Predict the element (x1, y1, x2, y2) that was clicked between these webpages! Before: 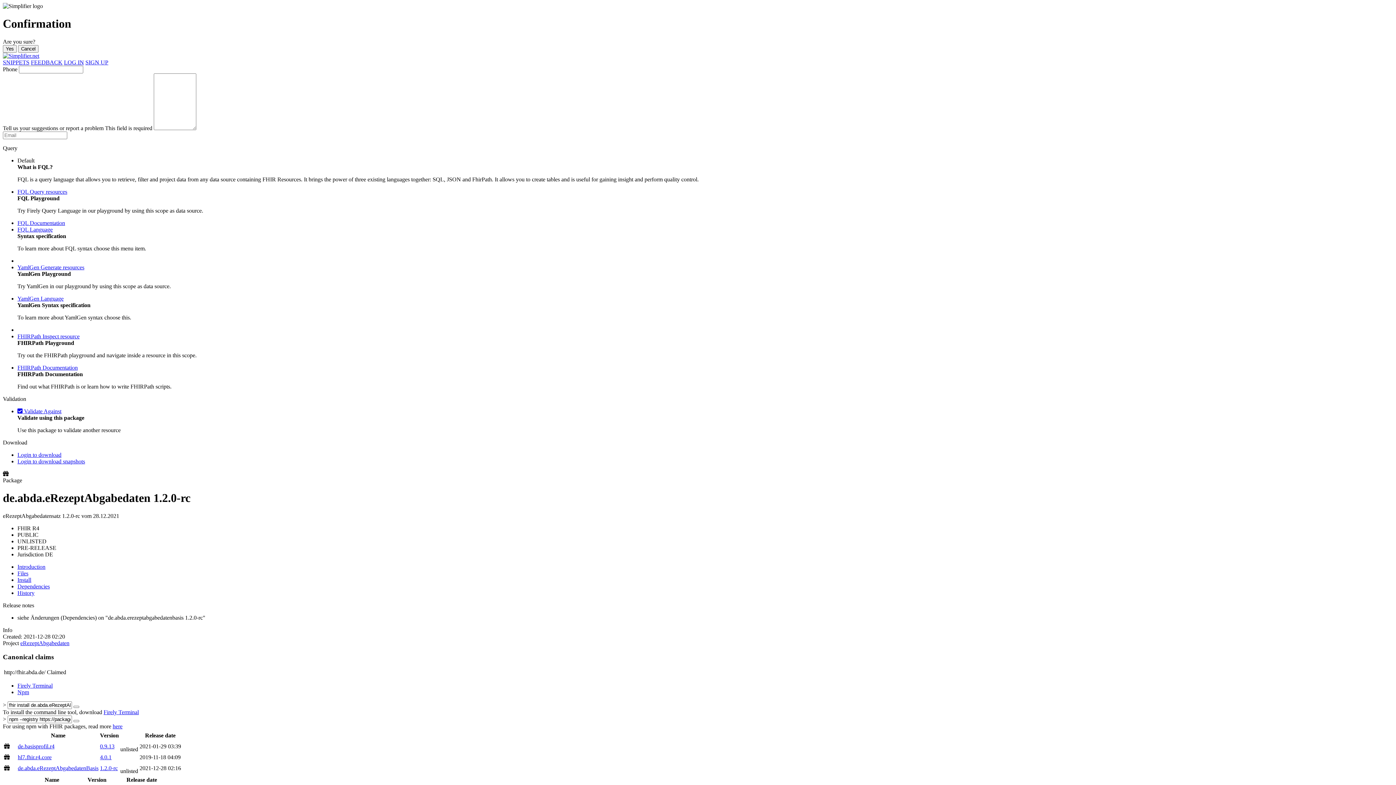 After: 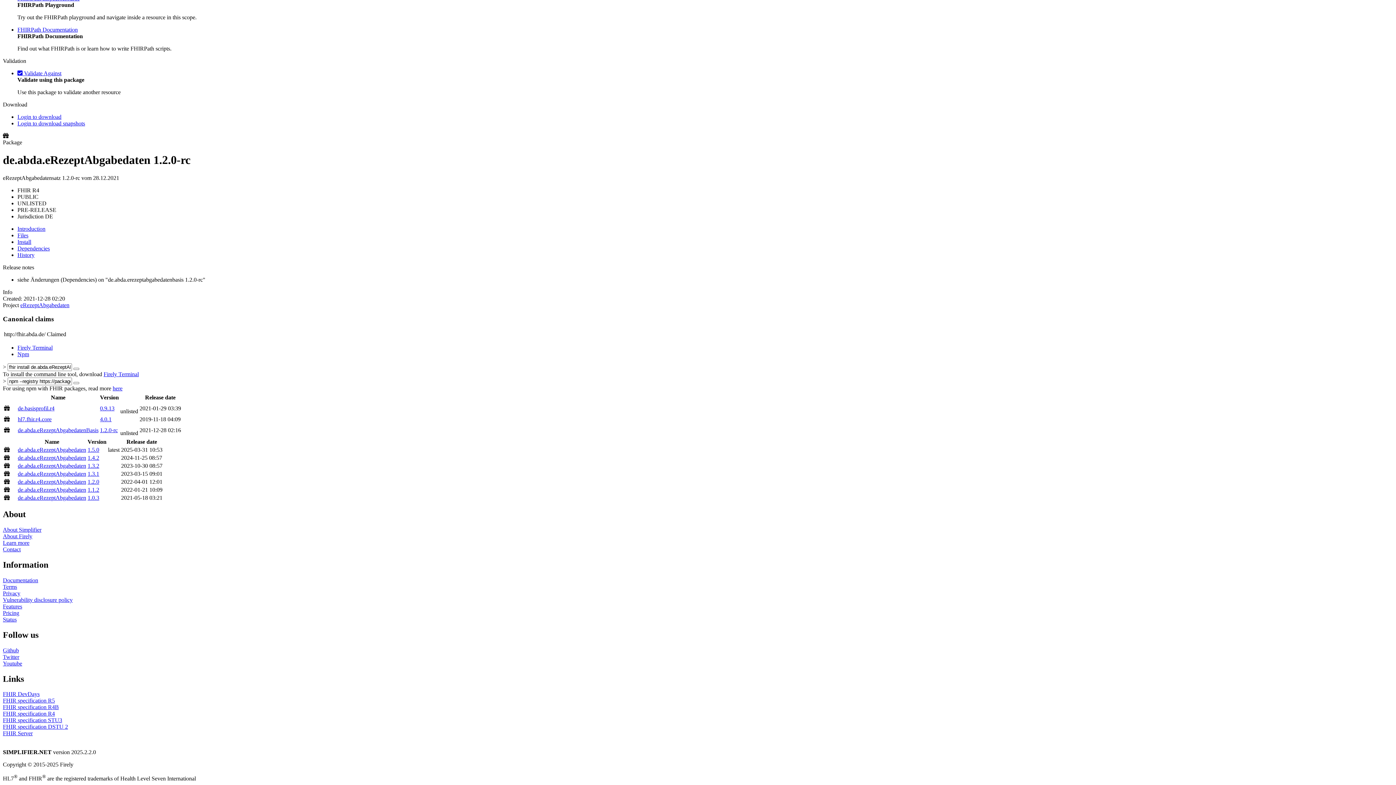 Action: bbox: (17, 590, 34, 596) label: History